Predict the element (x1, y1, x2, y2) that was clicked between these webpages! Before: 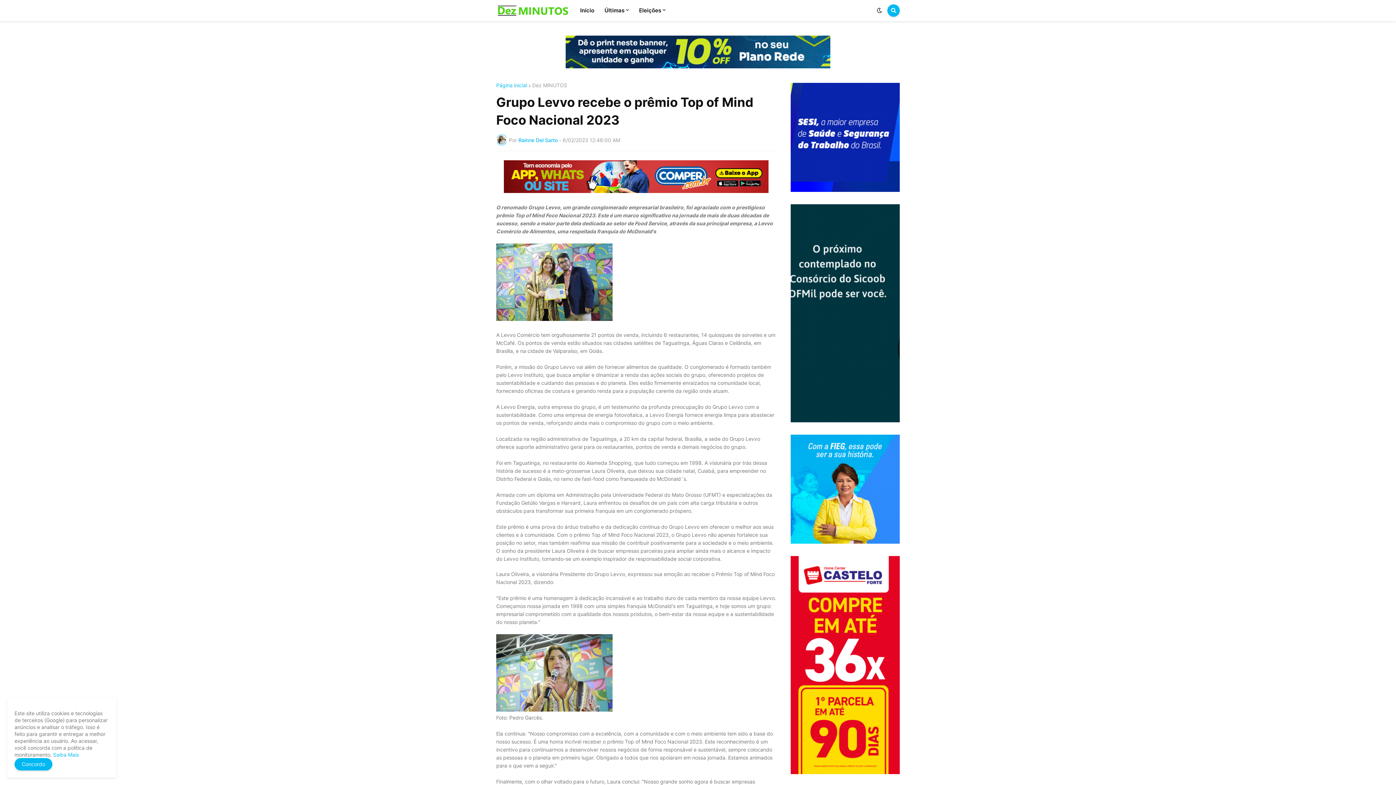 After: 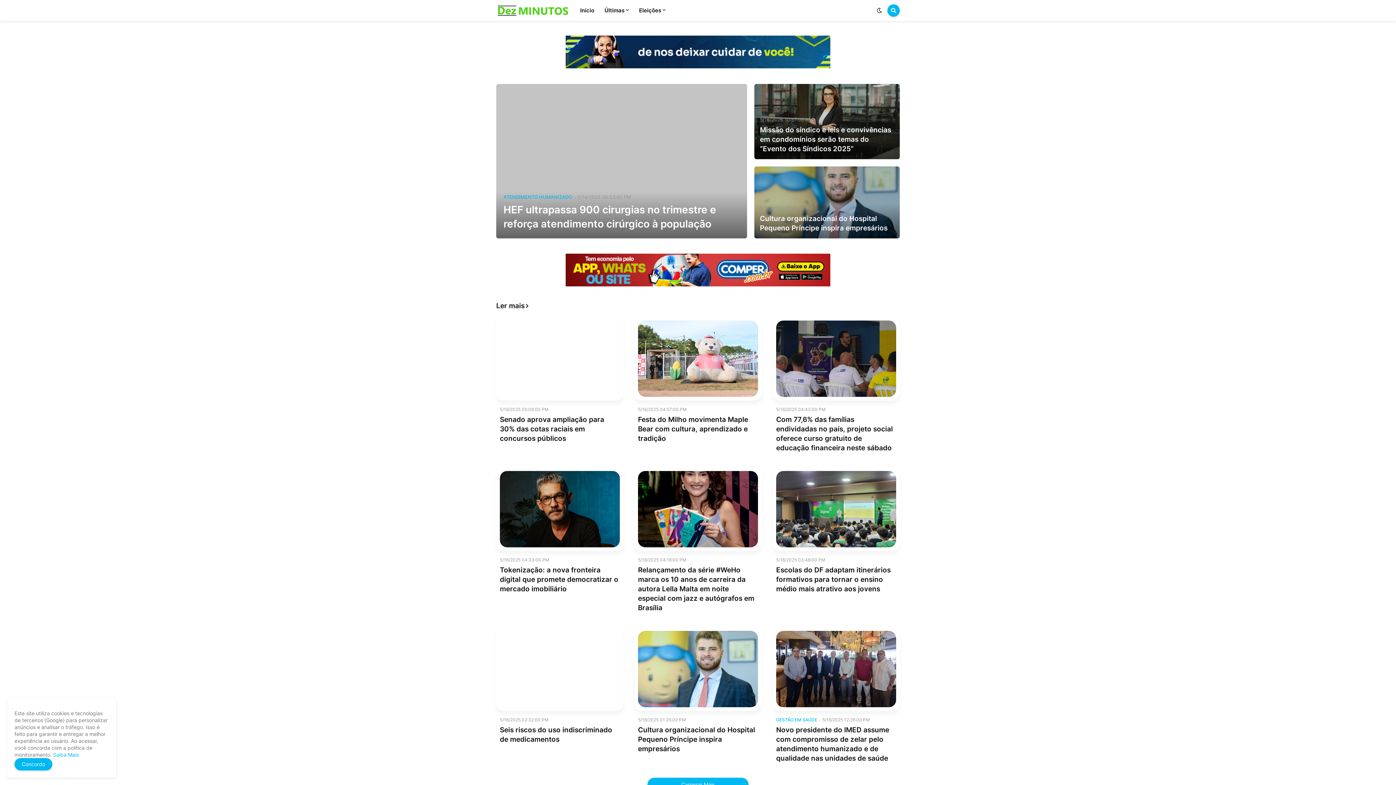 Action: bbox: (575, 0, 599, 21) label: Início